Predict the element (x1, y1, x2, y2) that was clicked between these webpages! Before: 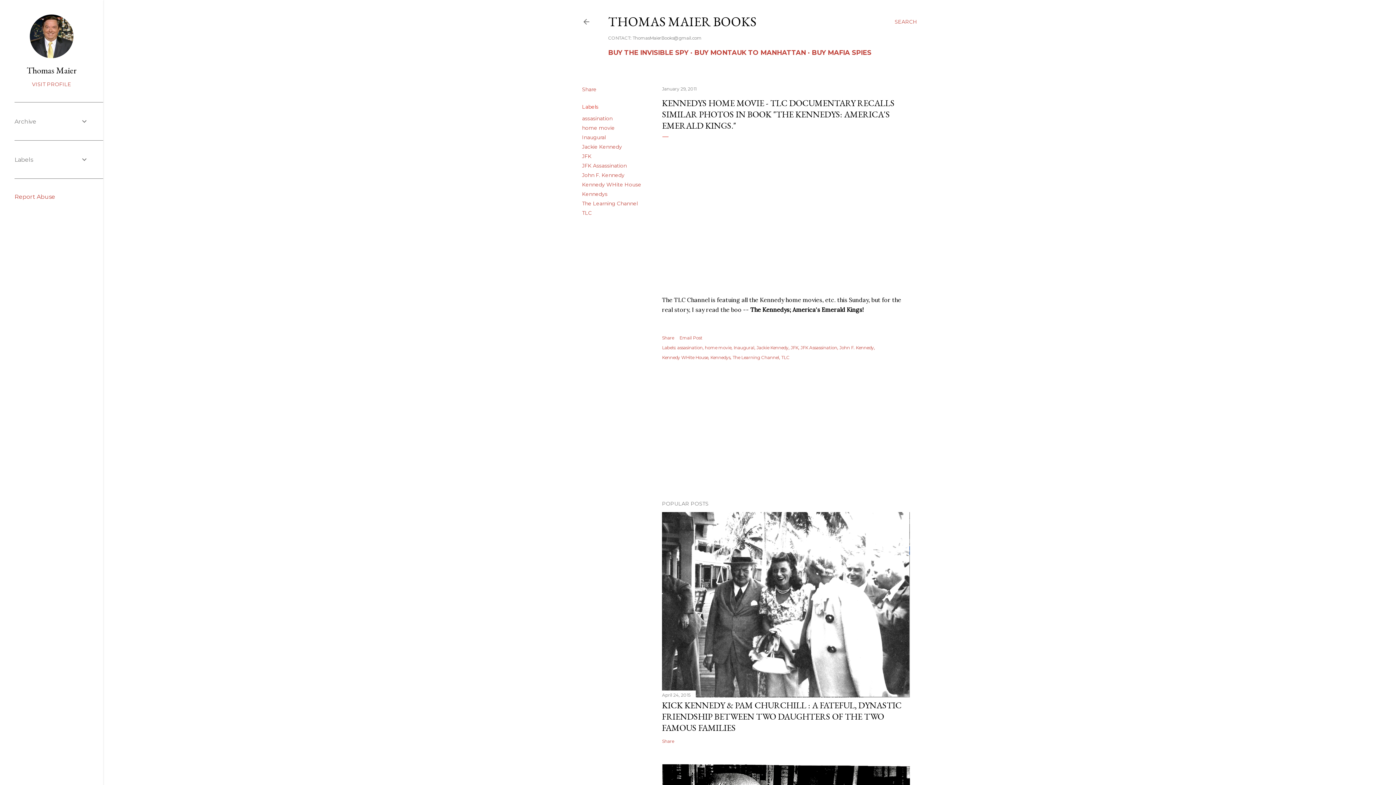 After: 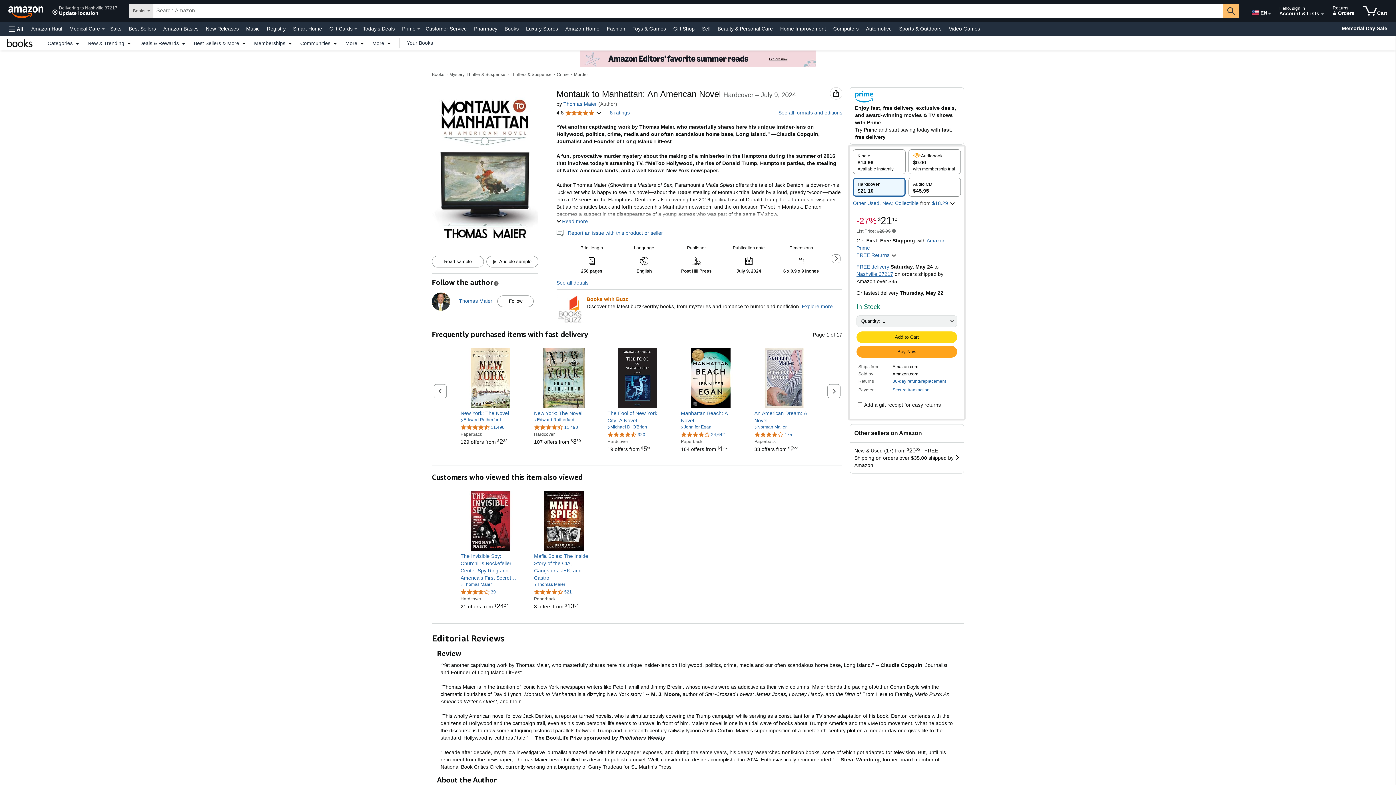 Action: bbox: (694, 48, 806, 56) label: BUY MONTAUK TO MANHATTAN